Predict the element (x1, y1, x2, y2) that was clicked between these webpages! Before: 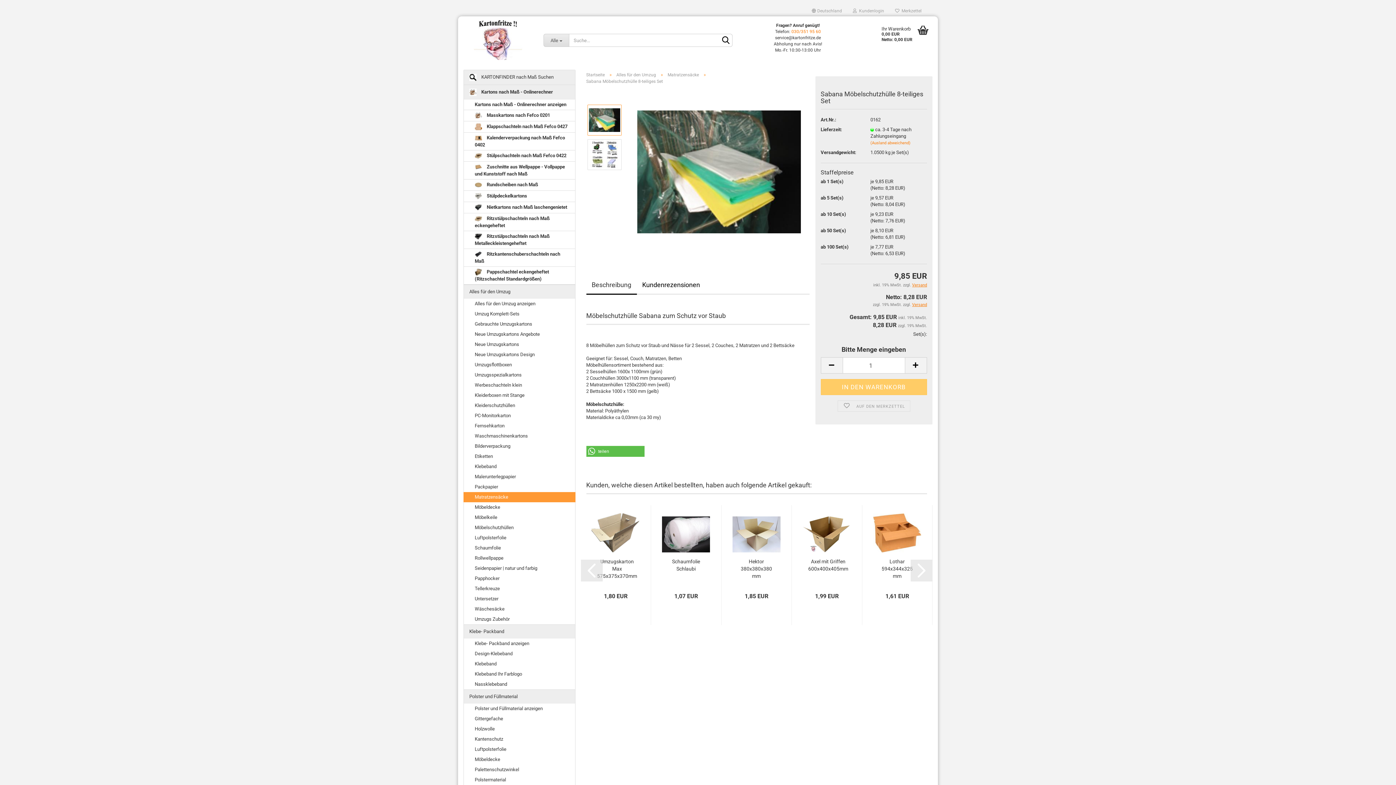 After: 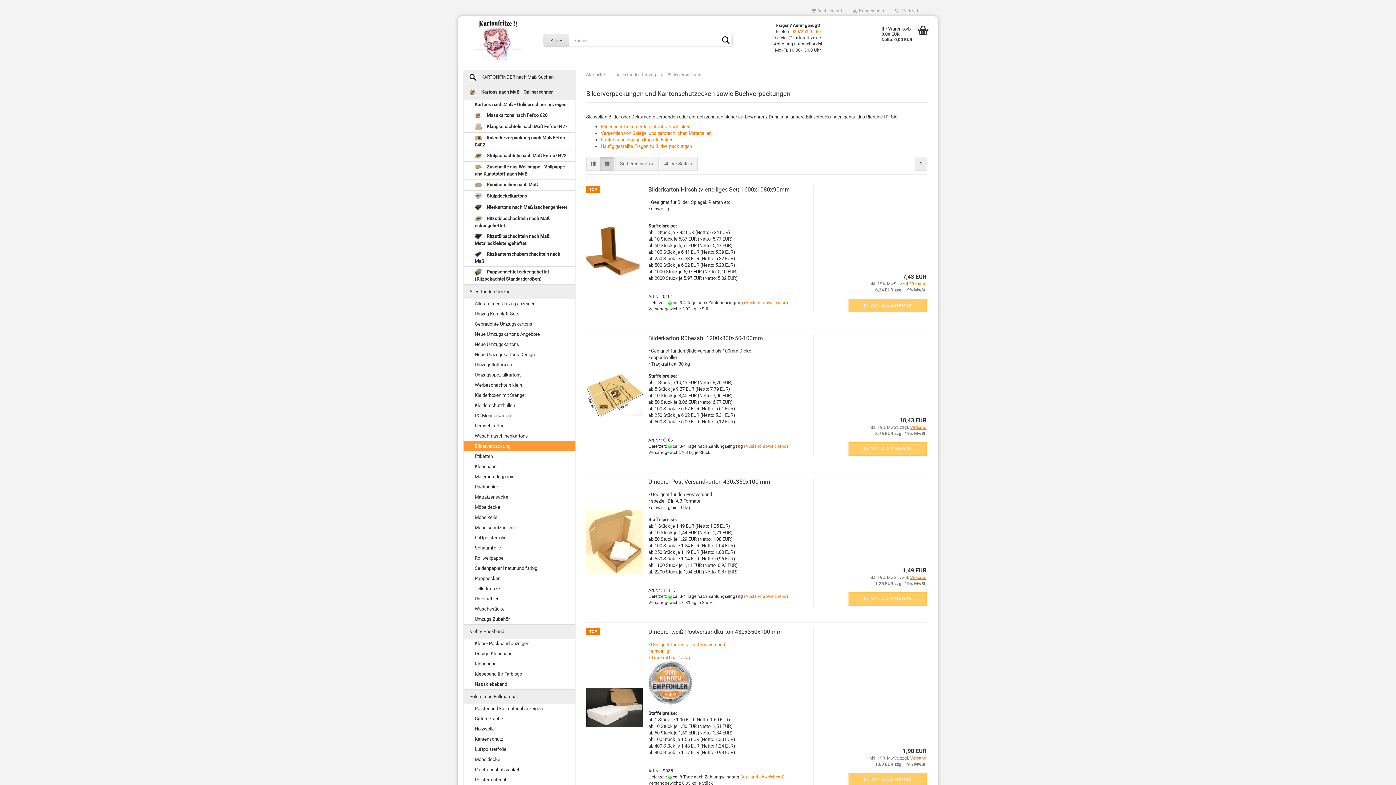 Action: bbox: (464, 441, 575, 451) label: Bilderverpackung